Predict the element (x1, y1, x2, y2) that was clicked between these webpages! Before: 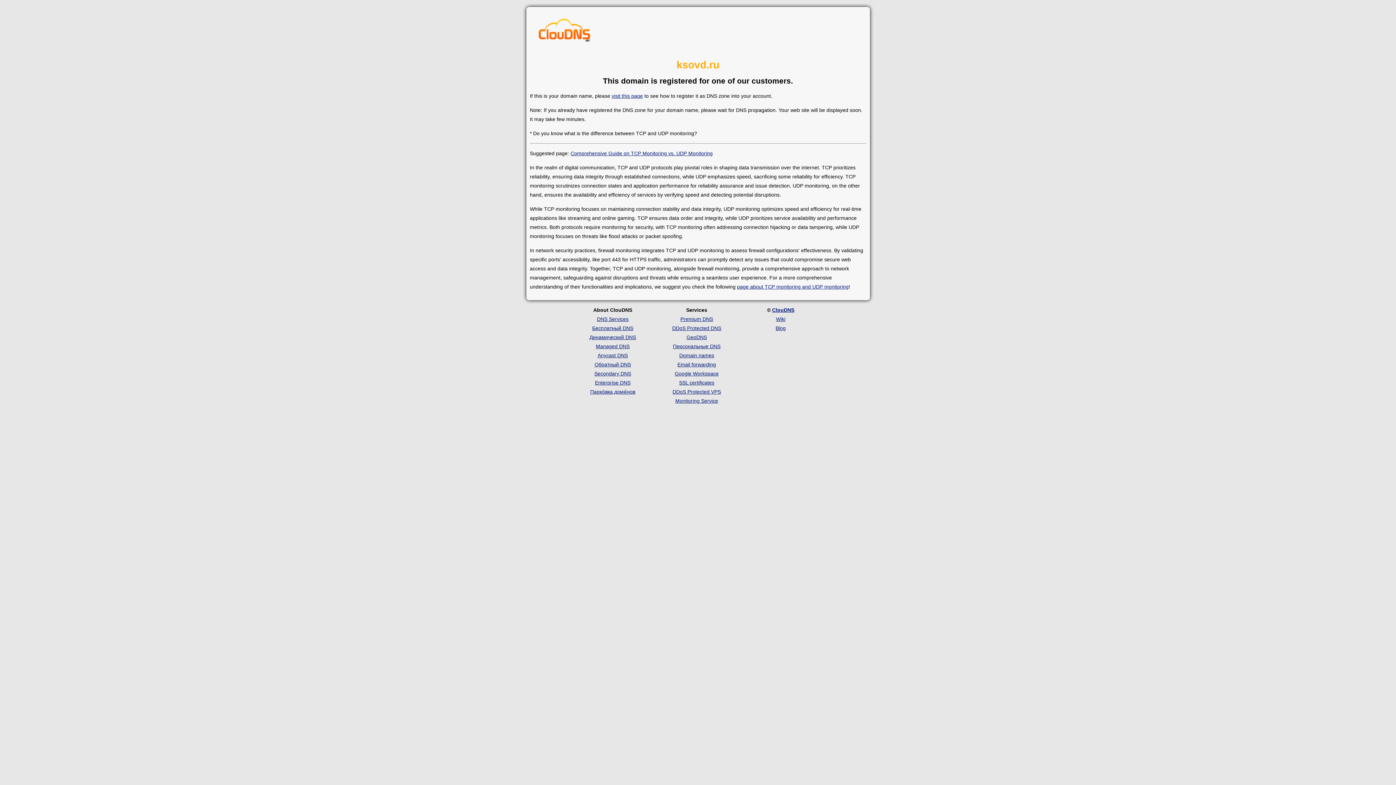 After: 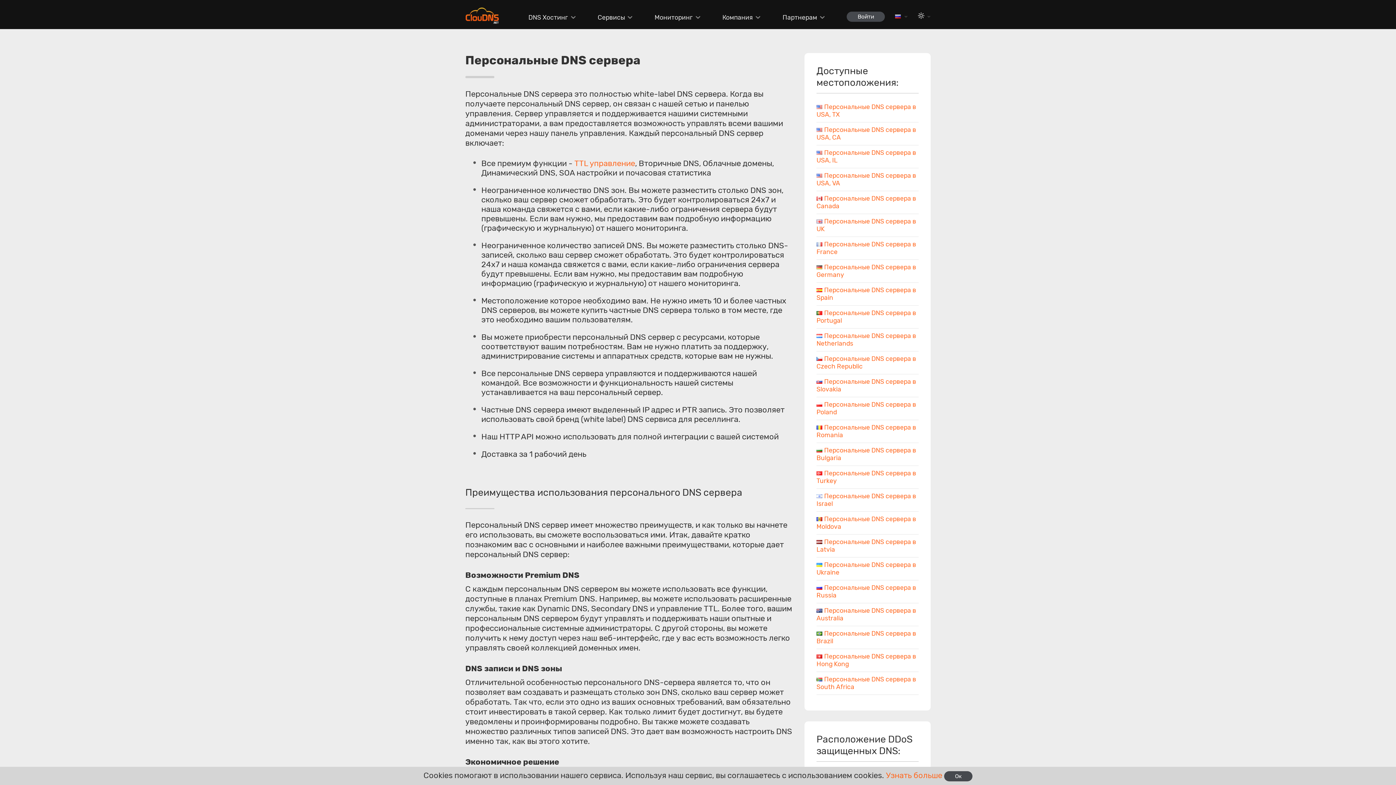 Action: label: Персональные DNS bbox: (673, 343, 720, 349)